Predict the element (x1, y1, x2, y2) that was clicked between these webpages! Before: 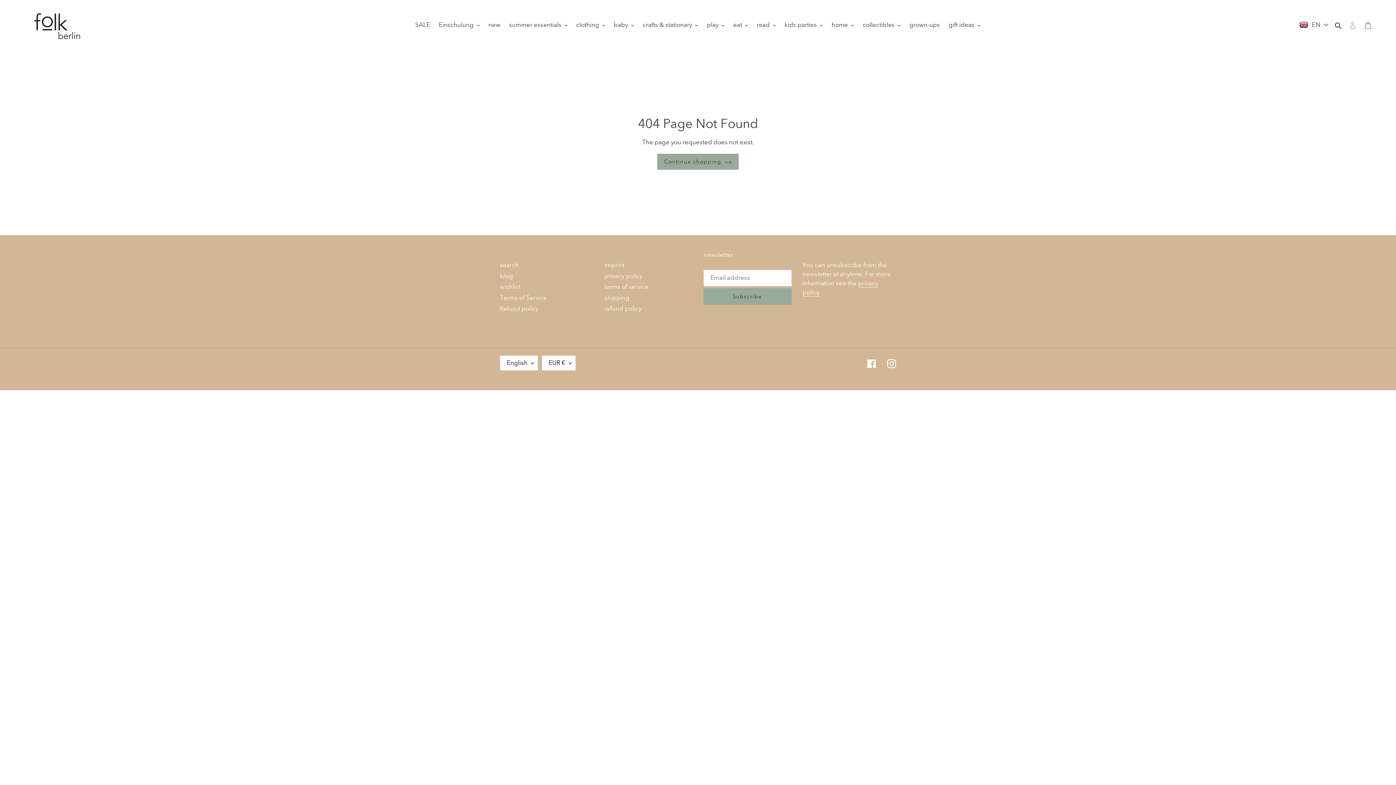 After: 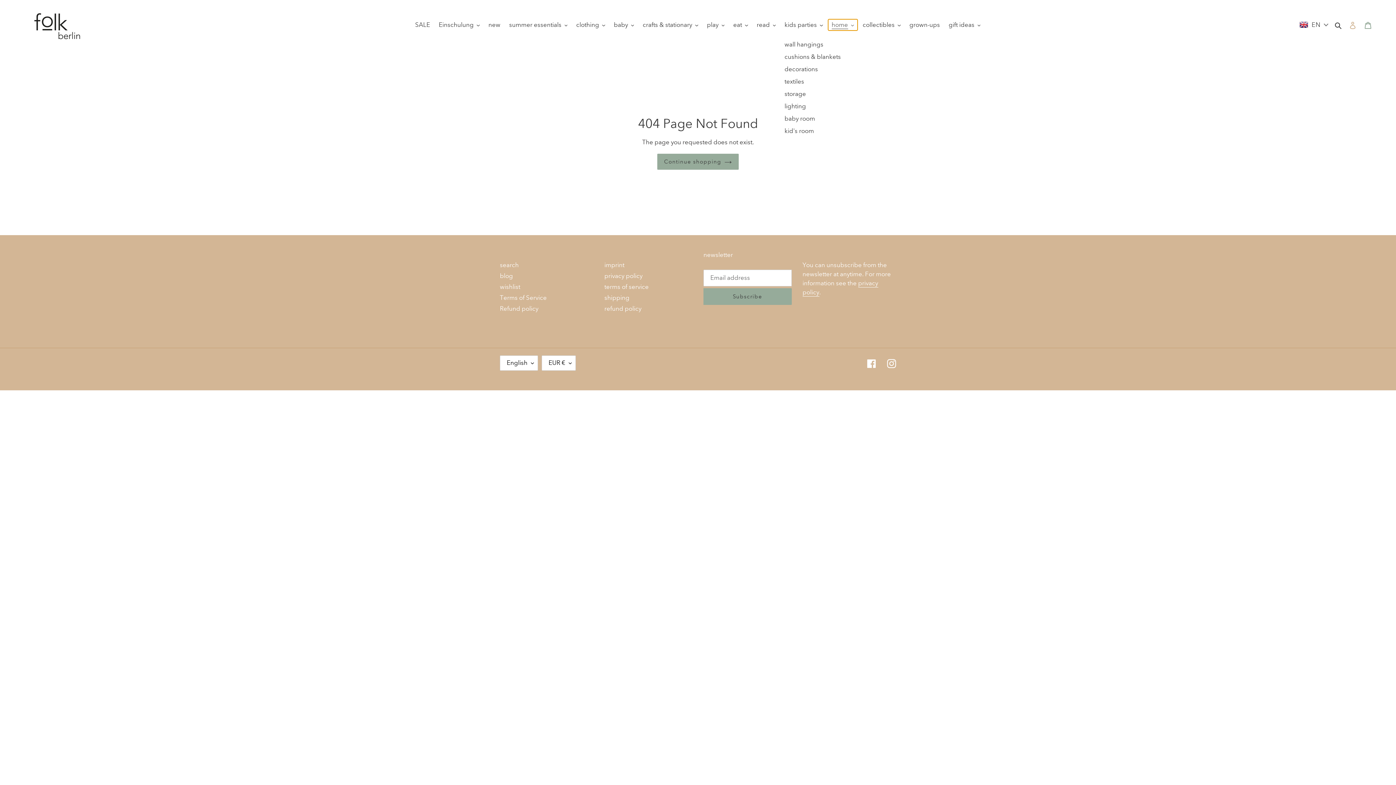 Action: label: home bbox: (828, 19, 857, 30)